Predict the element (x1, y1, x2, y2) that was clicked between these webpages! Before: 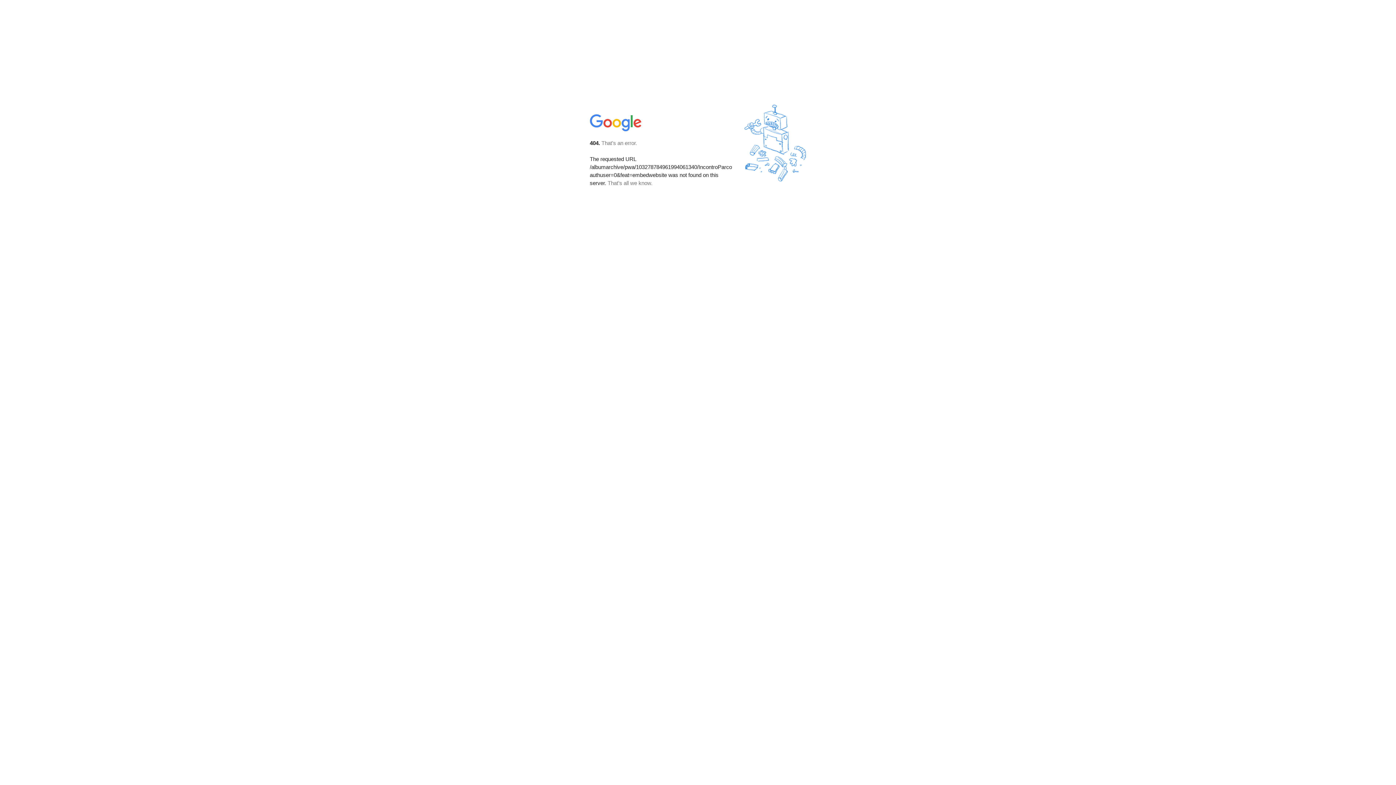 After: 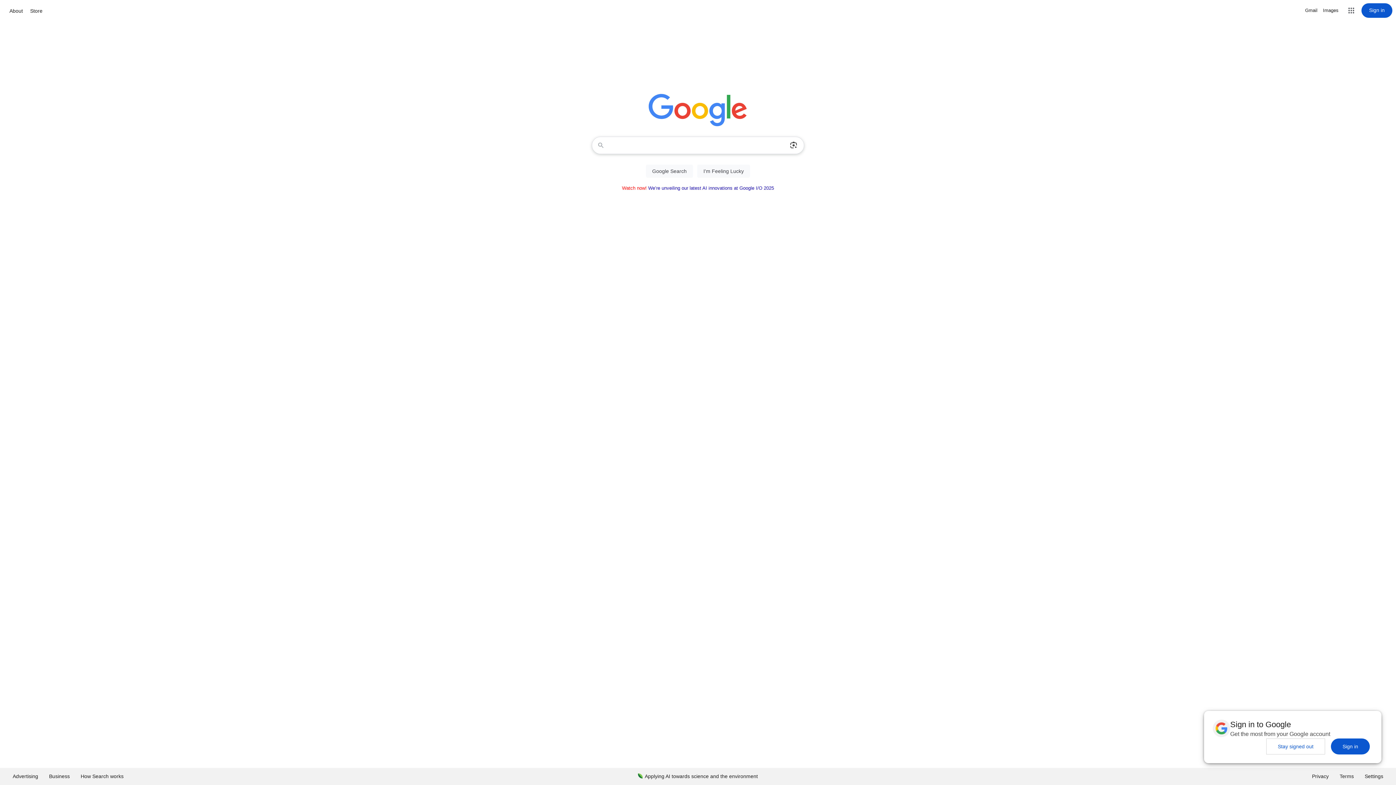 Action: bbox: (590, 127, 642, 134)